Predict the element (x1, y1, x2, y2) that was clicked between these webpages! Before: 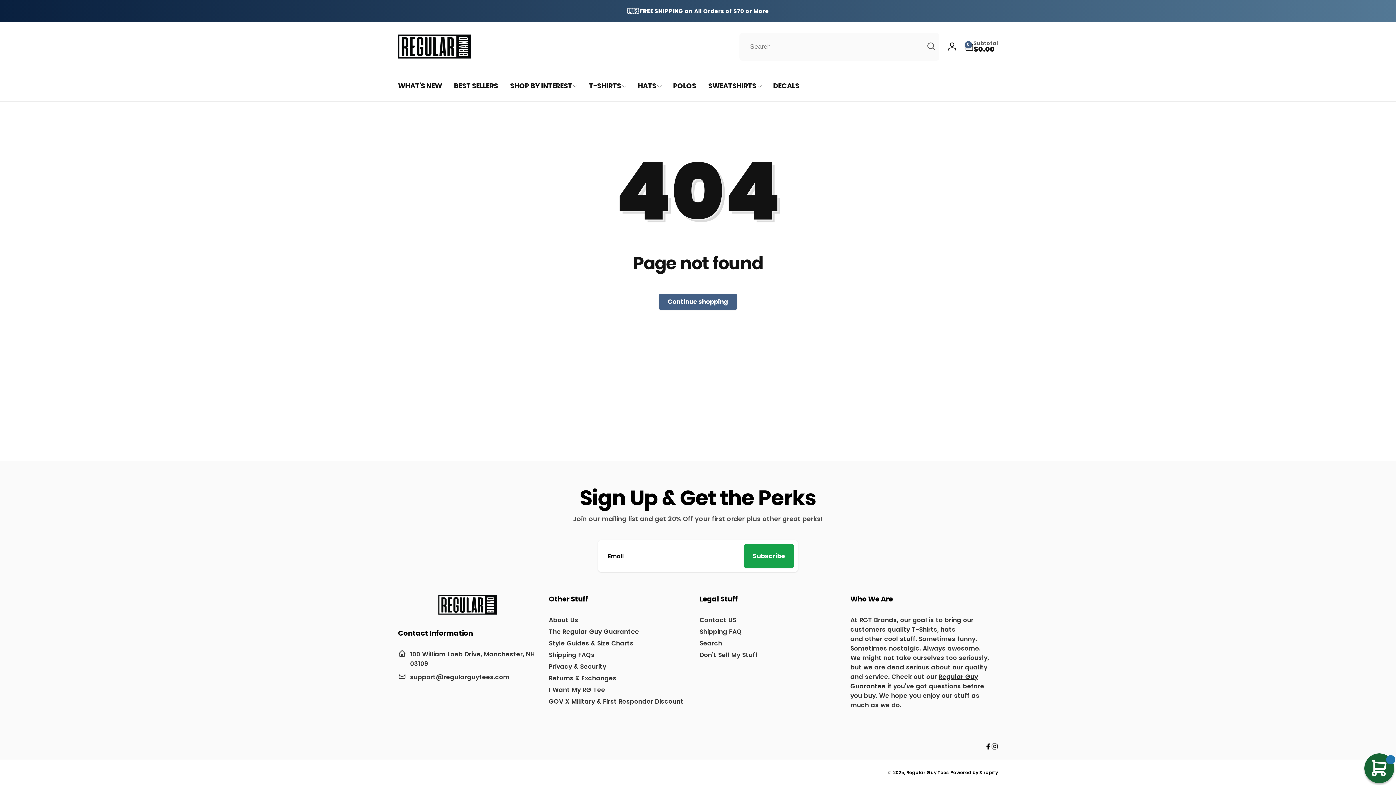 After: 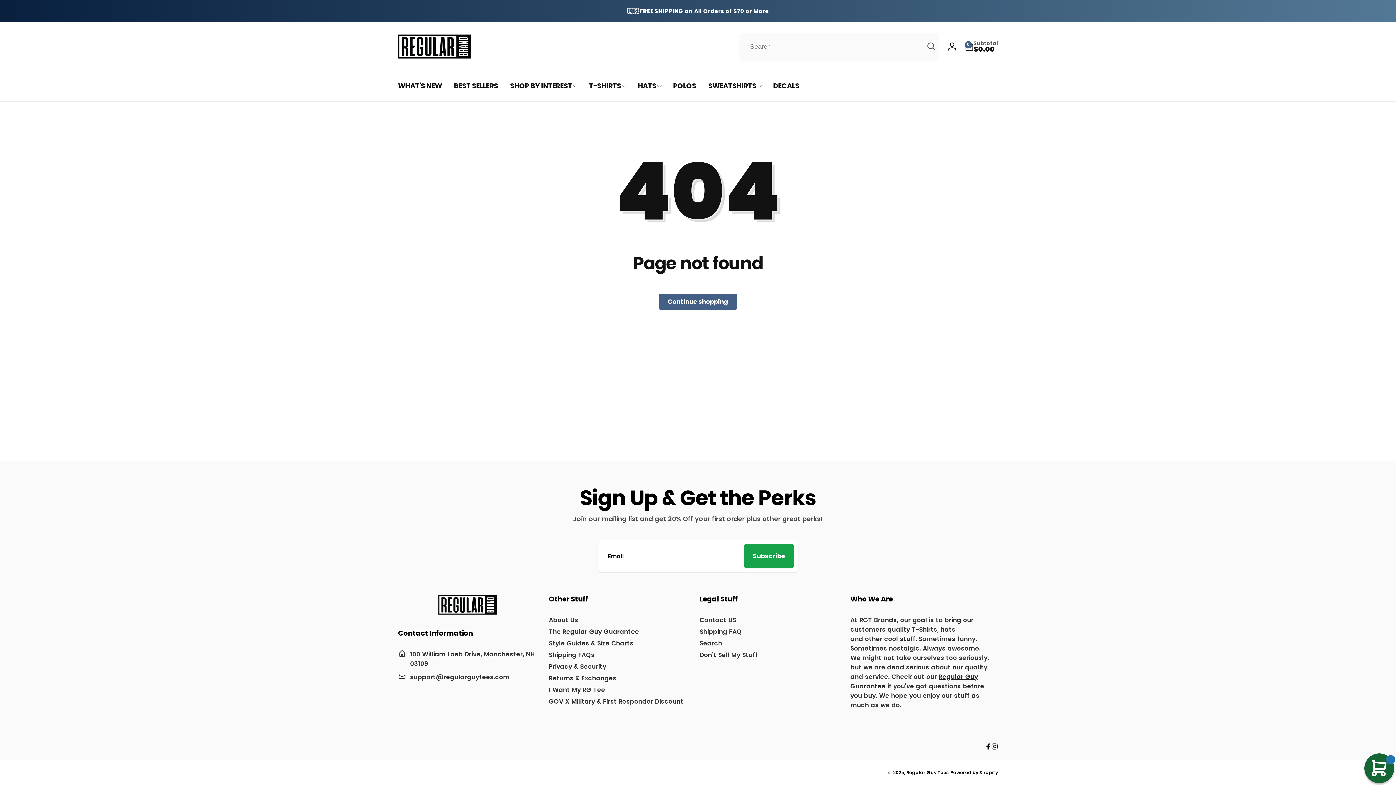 Action: label: Contact Information bbox: (398, 629, 537, 637)